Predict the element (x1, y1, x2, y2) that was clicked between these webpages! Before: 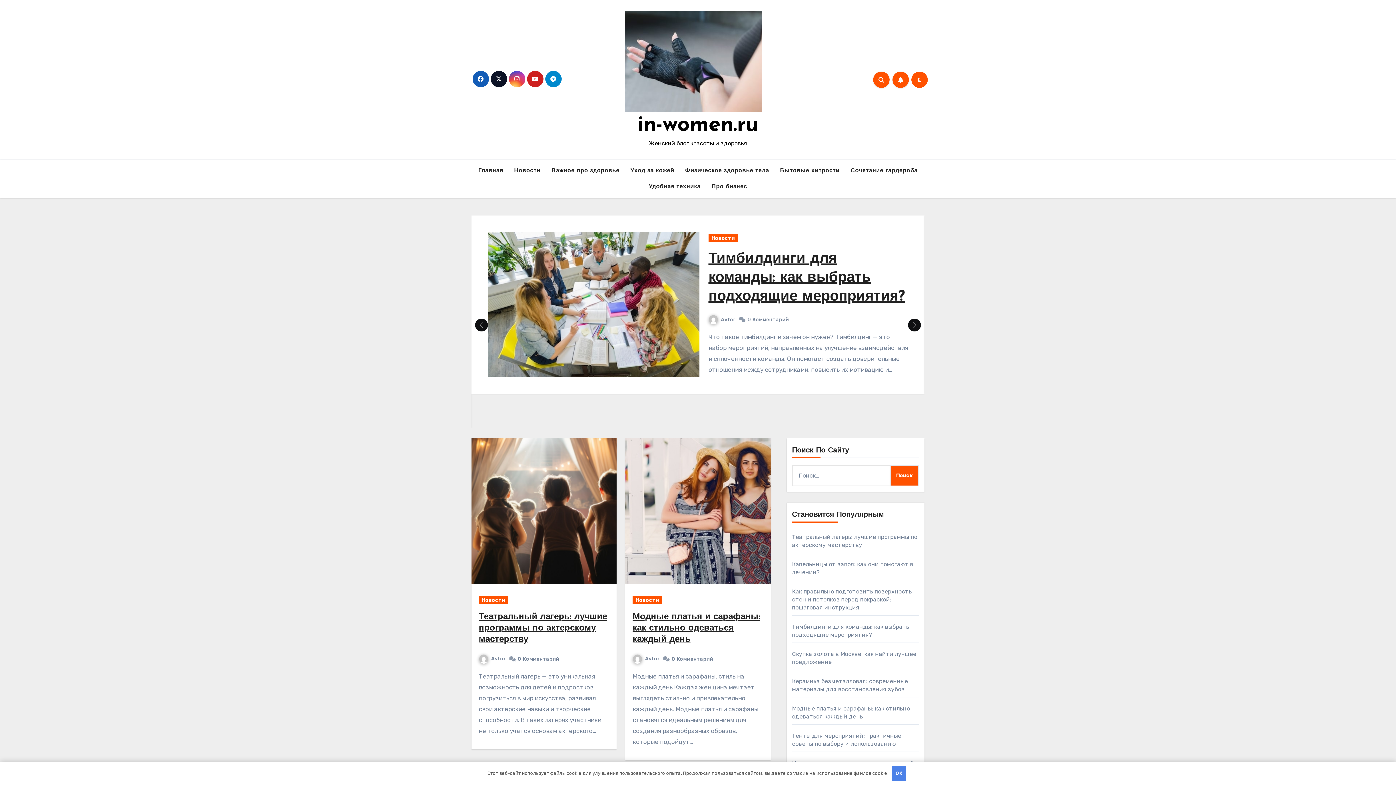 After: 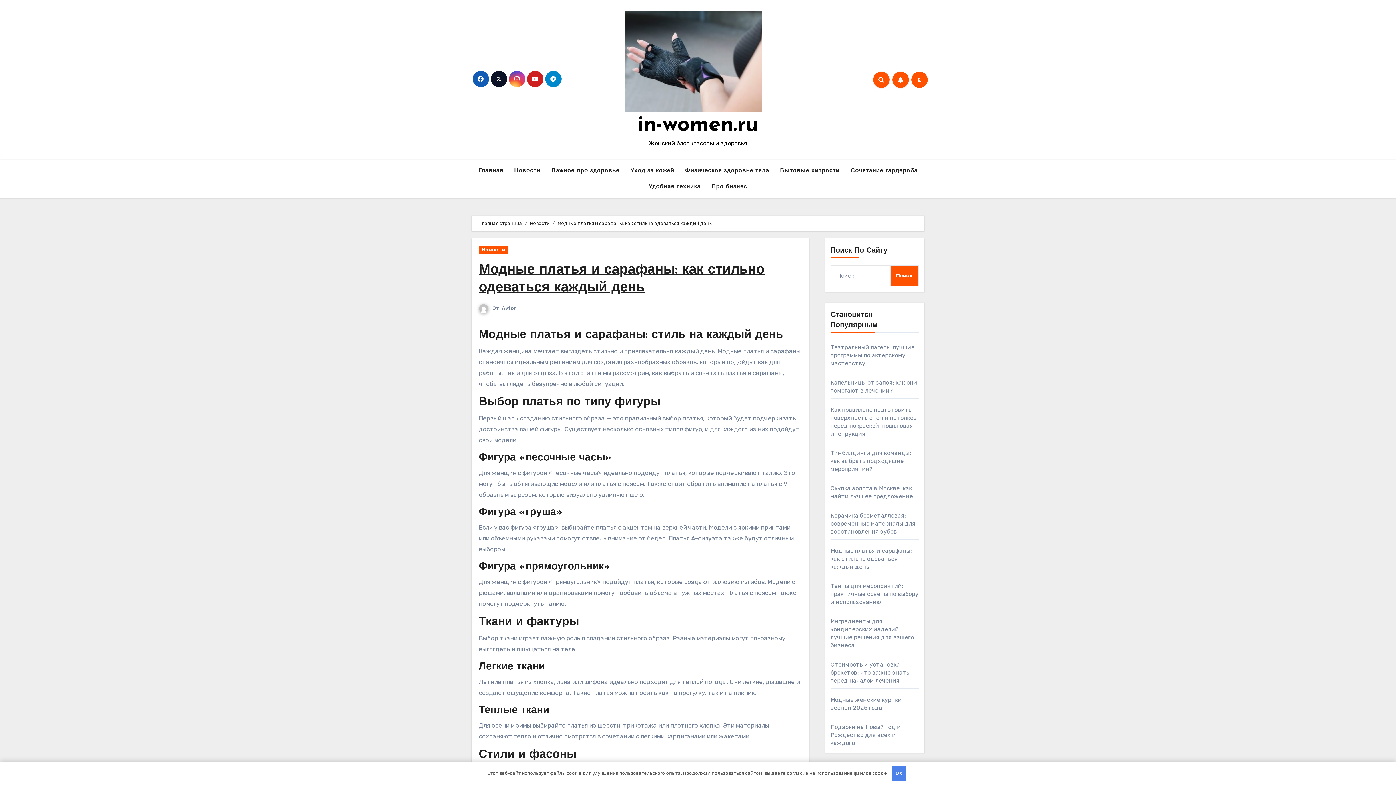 Action: bbox: (625, 438, 770, 583)